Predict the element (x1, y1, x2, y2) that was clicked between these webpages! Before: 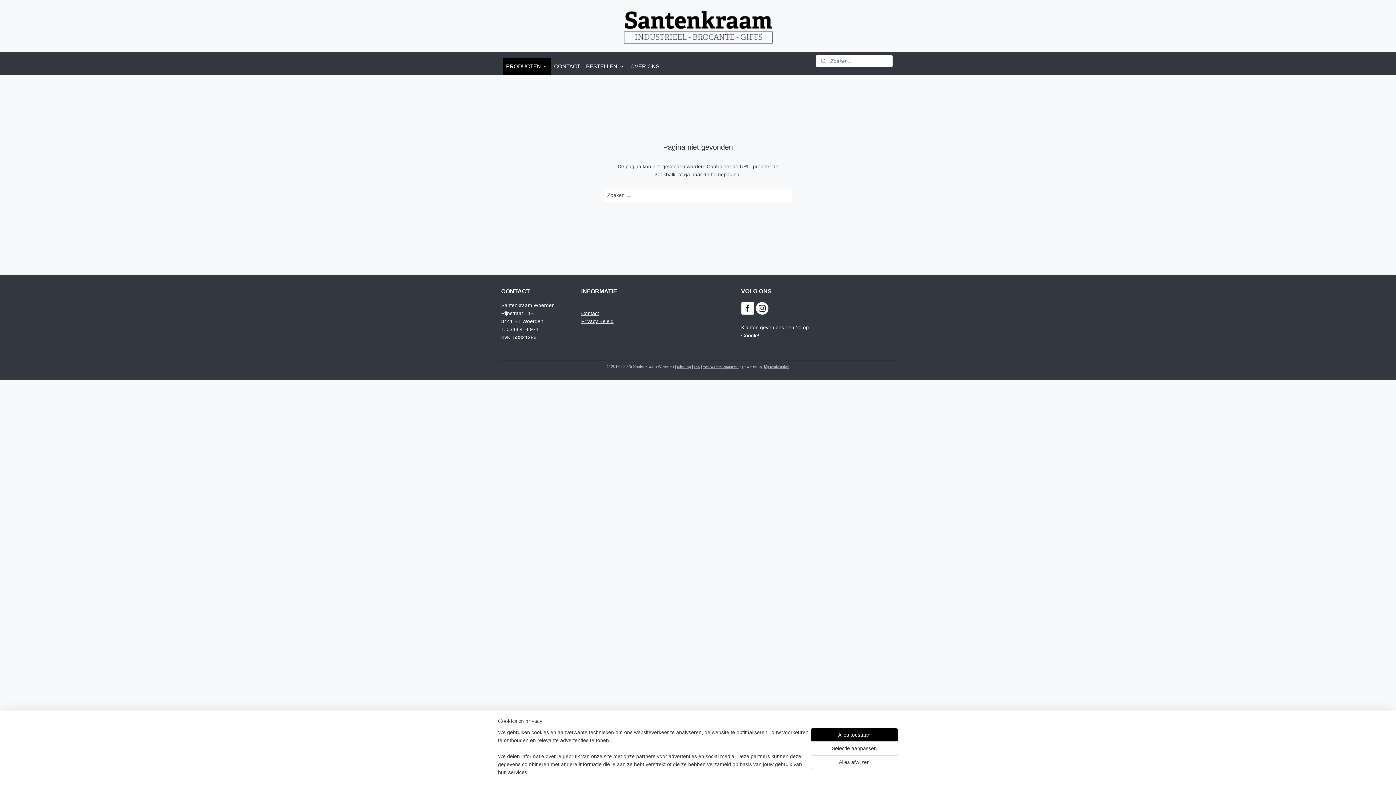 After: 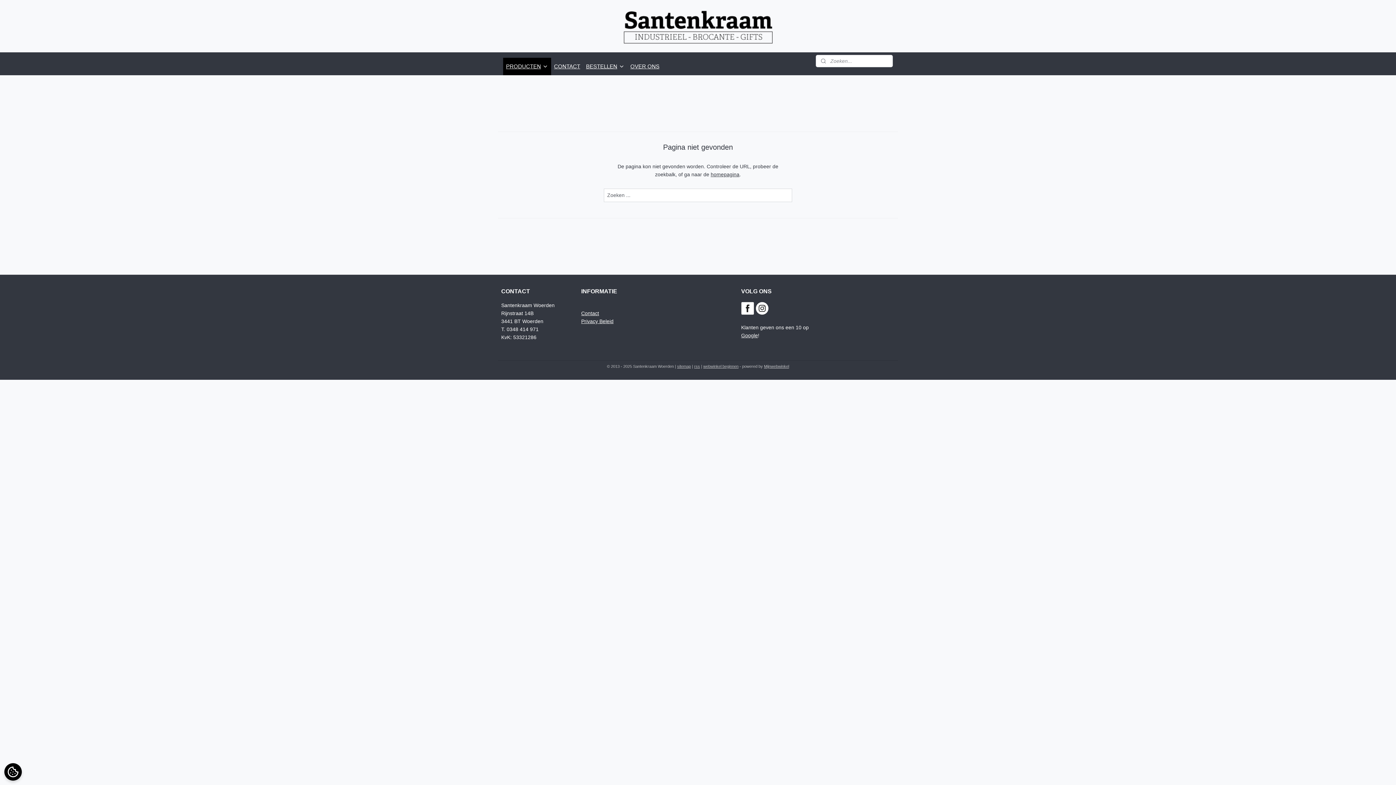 Action: label: Alles afwijzen bbox: (810, 755, 898, 769)